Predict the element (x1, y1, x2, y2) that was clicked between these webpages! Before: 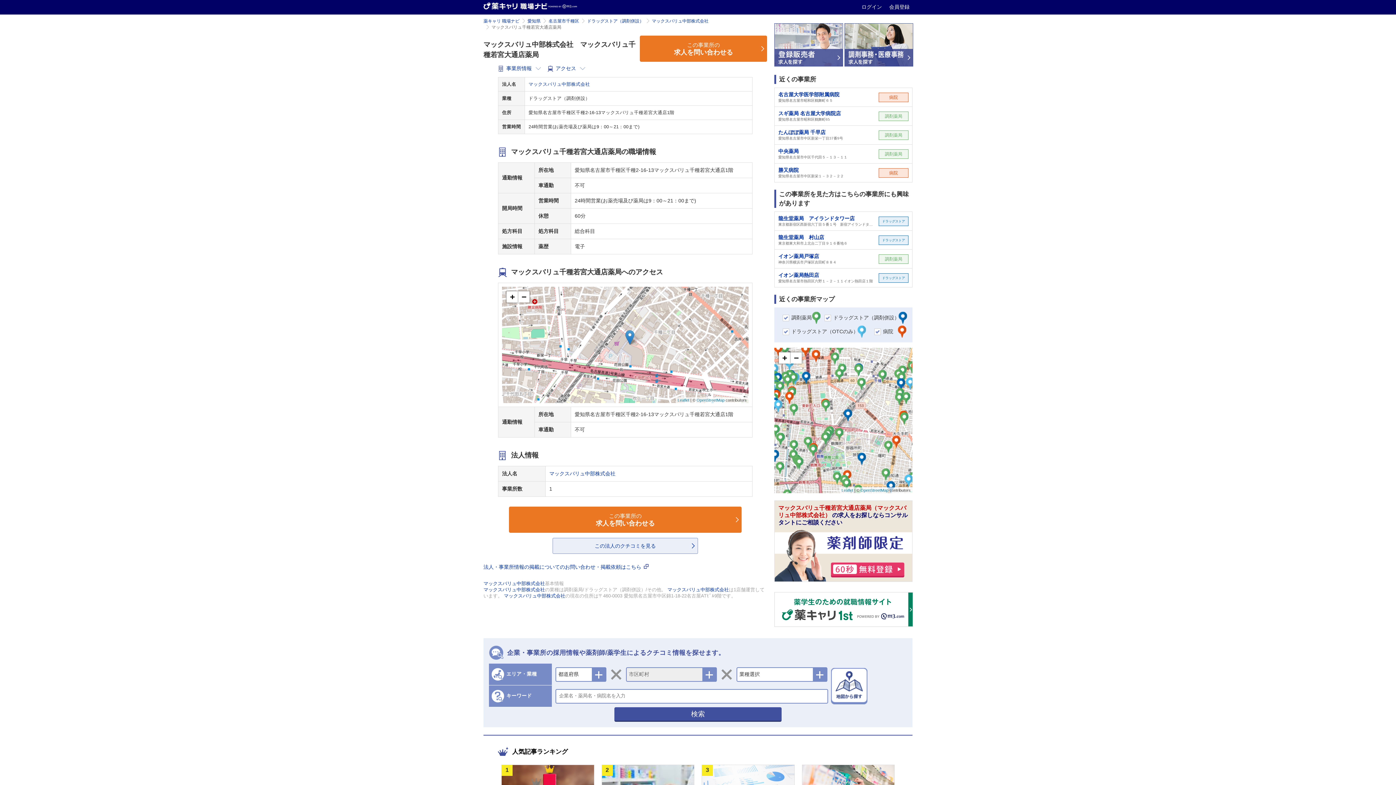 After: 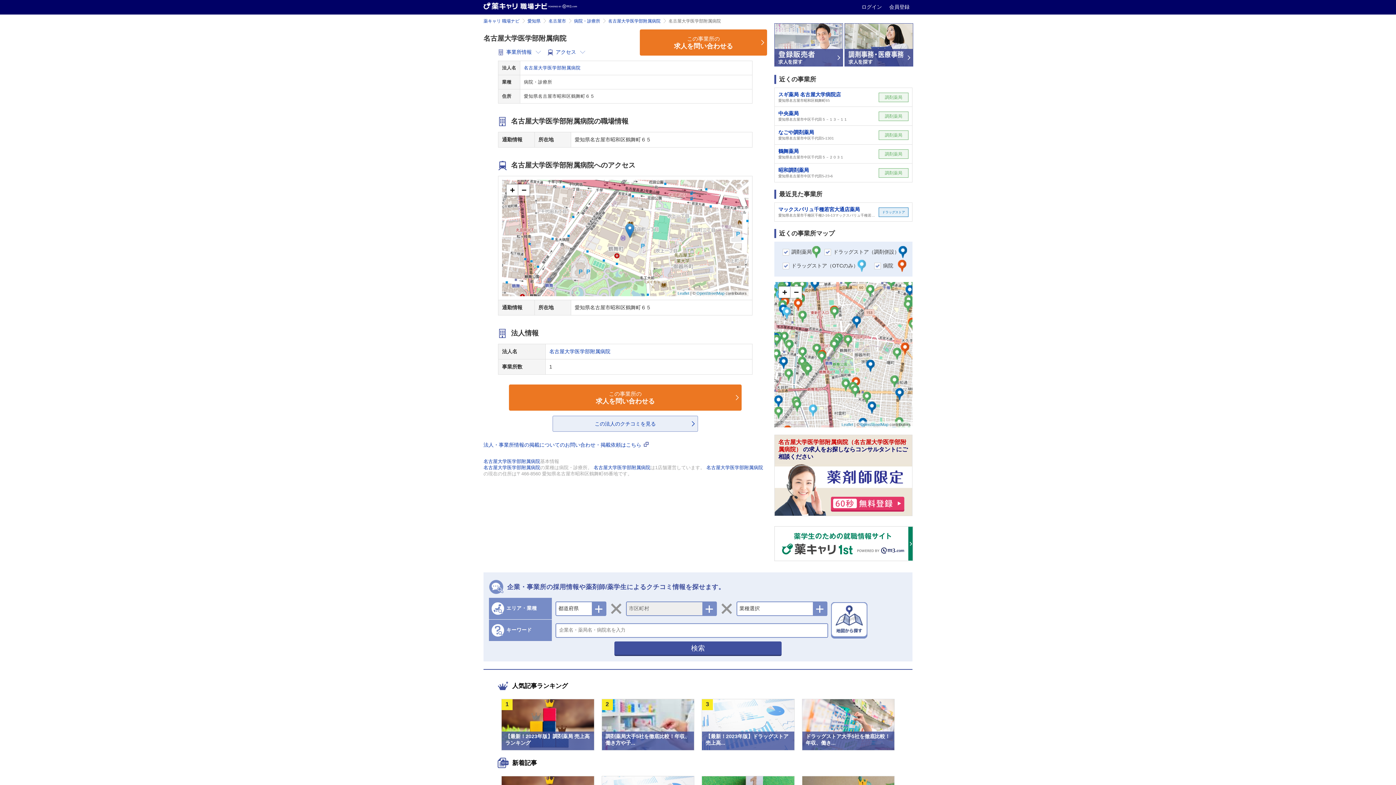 Action: label: 名古屋大学医学部附属病院
愛知県名古屋市昭和区鶴舞町６５
病院 bbox: (774, 87, 912, 106)